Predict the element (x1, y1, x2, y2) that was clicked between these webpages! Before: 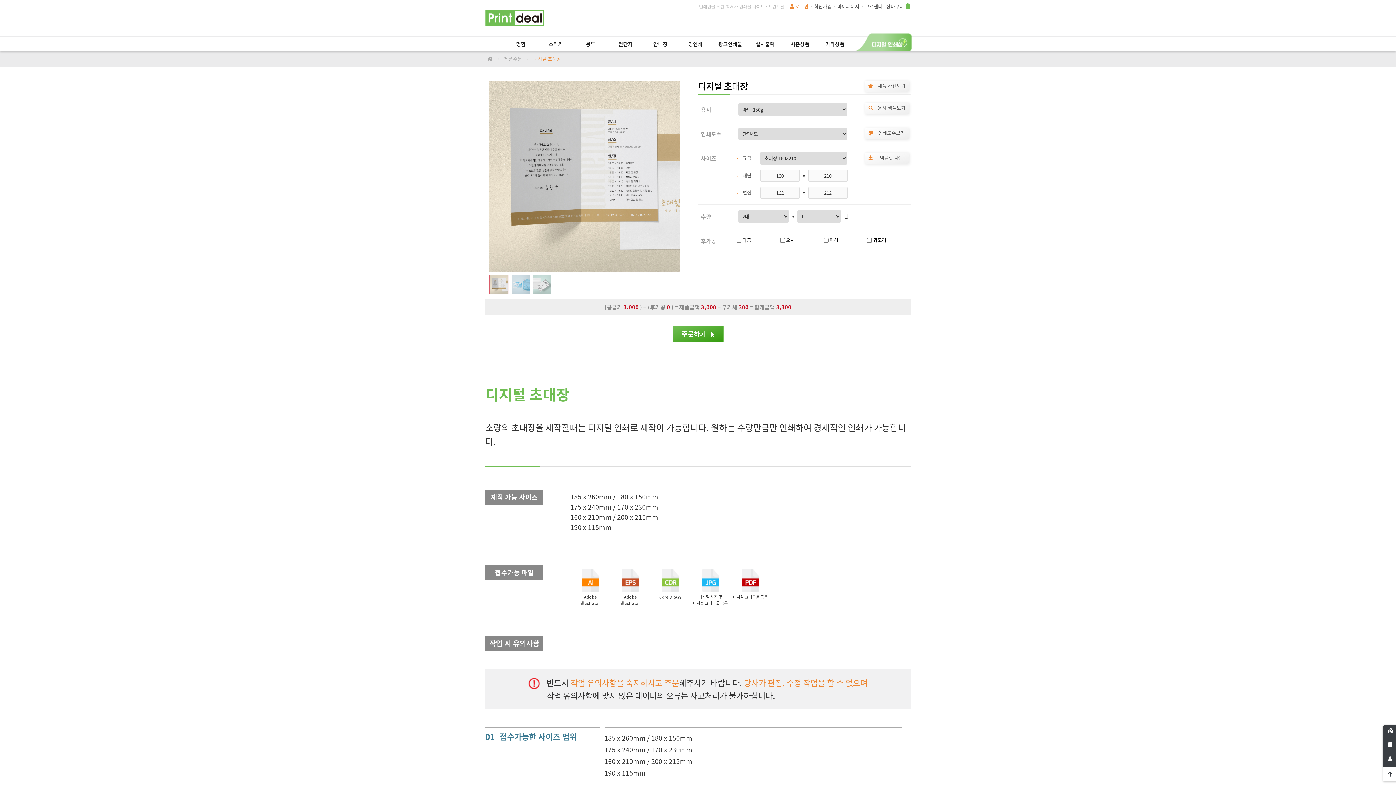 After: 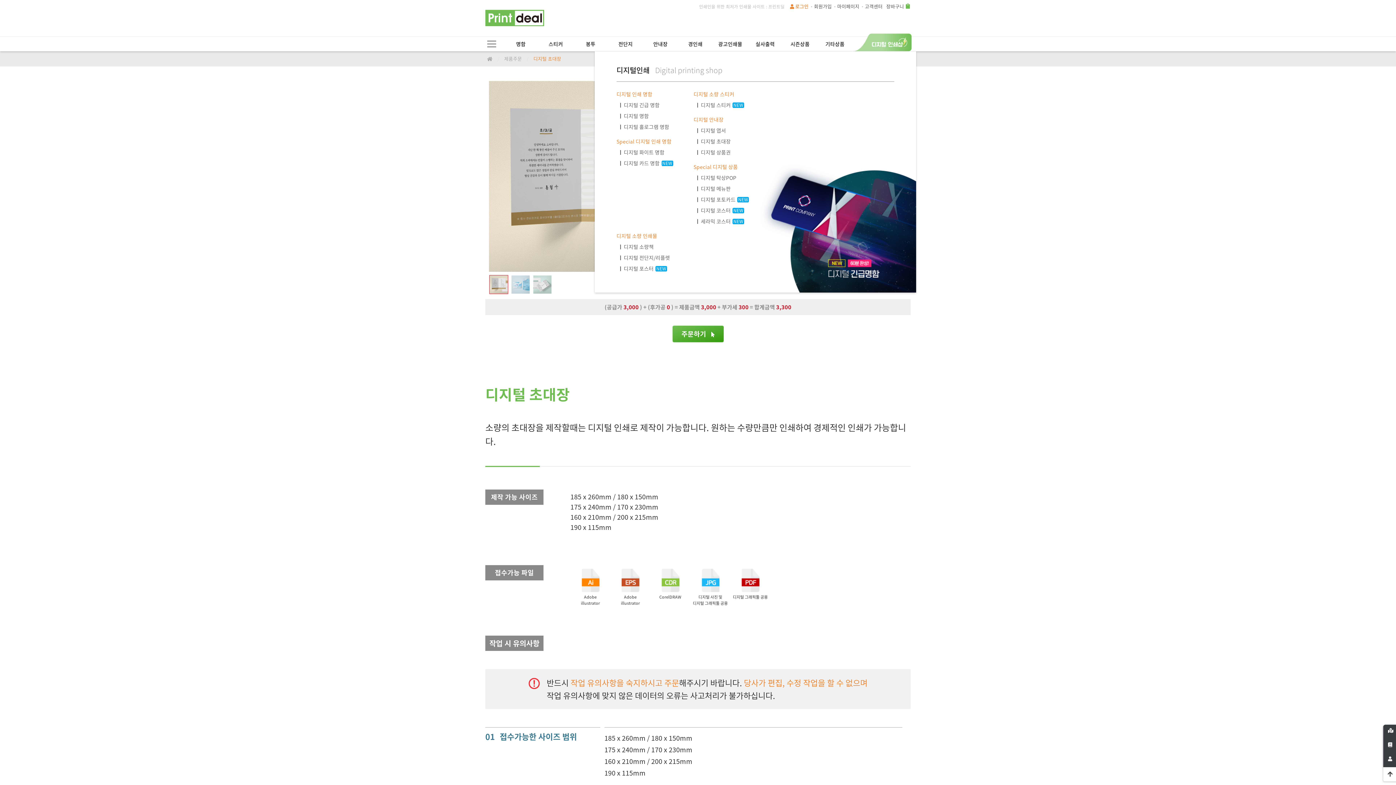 Action: bbox: (852, 33, 913, 51)